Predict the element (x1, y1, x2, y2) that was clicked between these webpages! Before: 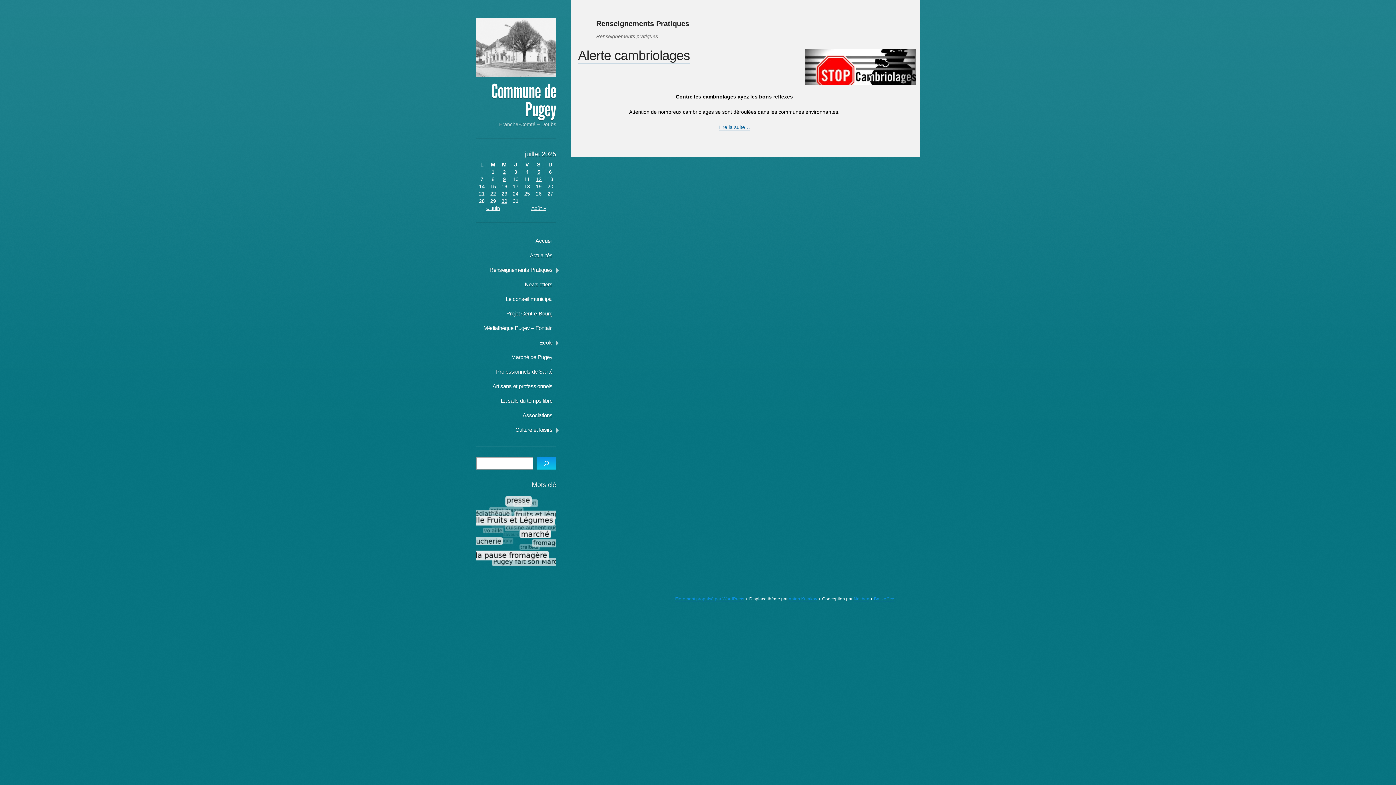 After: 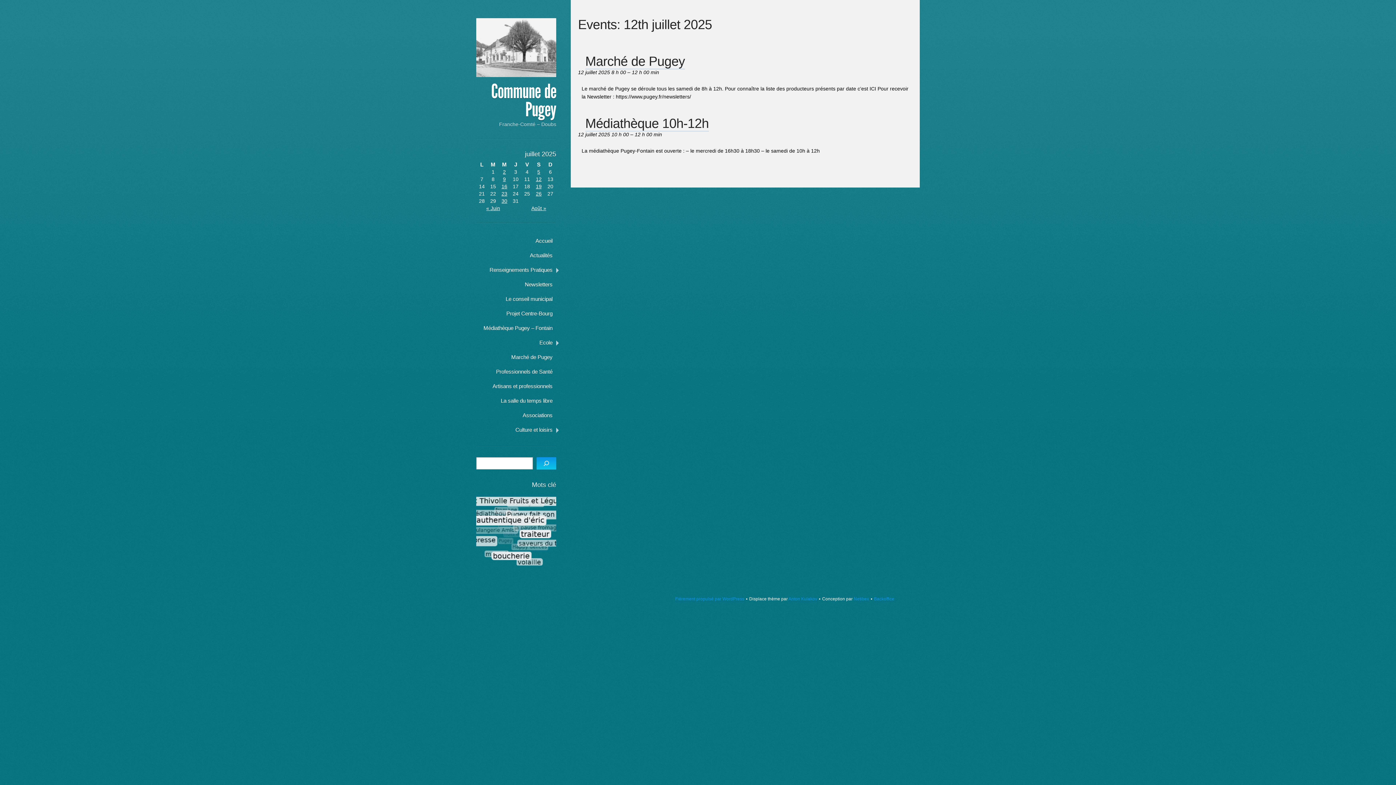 Action: bbox: (536, 176, 541, 182) label: 12